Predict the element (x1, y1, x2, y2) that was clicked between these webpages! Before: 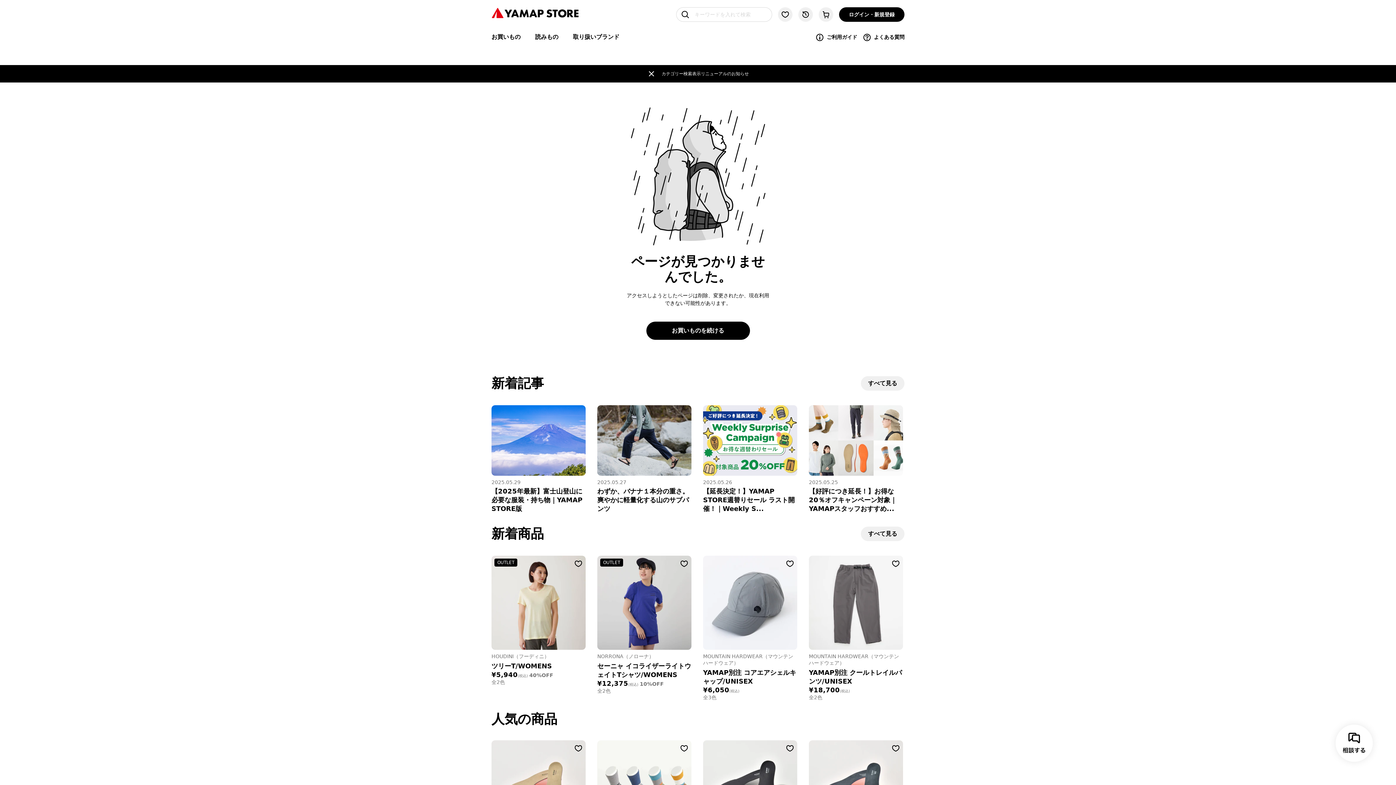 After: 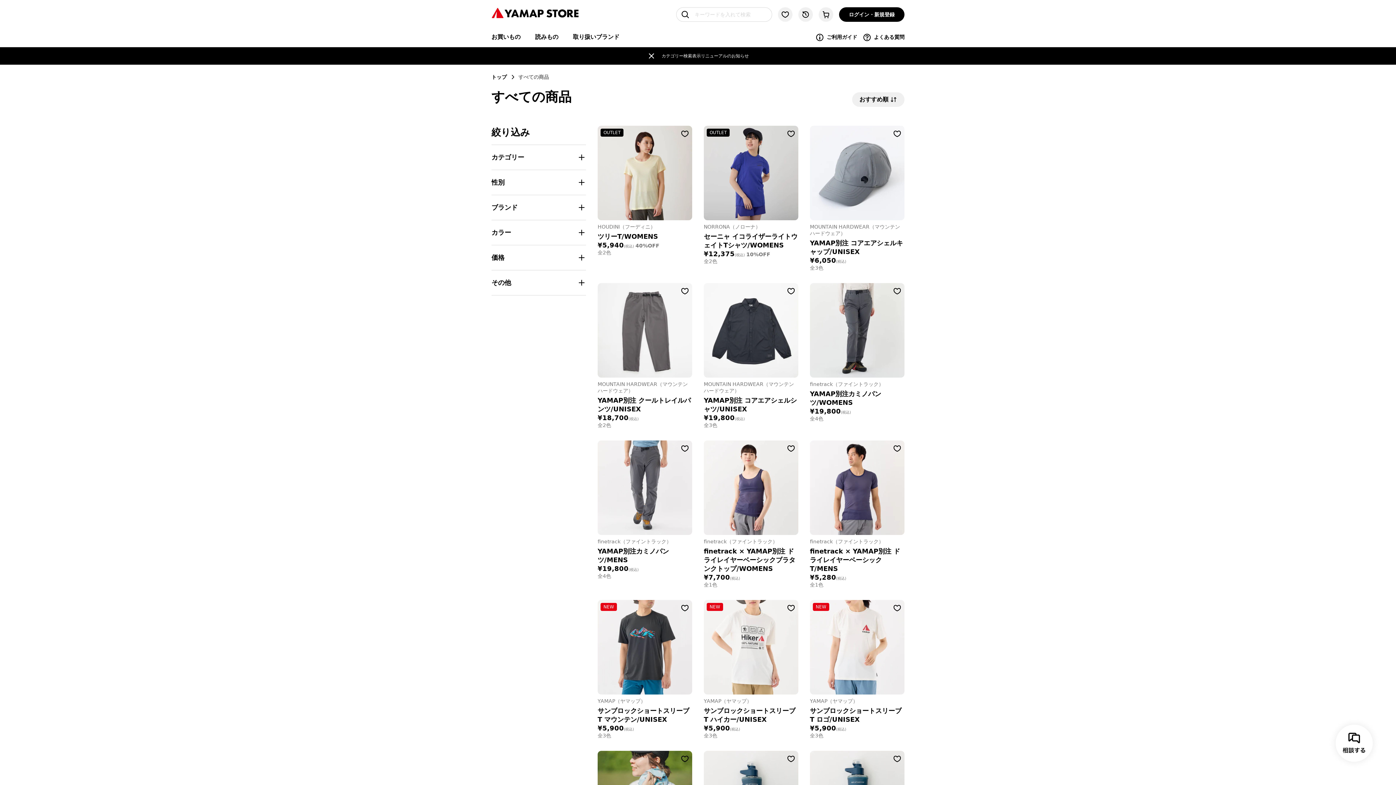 Action: bbox: (646, 321, 750, 340) label: お買いものを続ける